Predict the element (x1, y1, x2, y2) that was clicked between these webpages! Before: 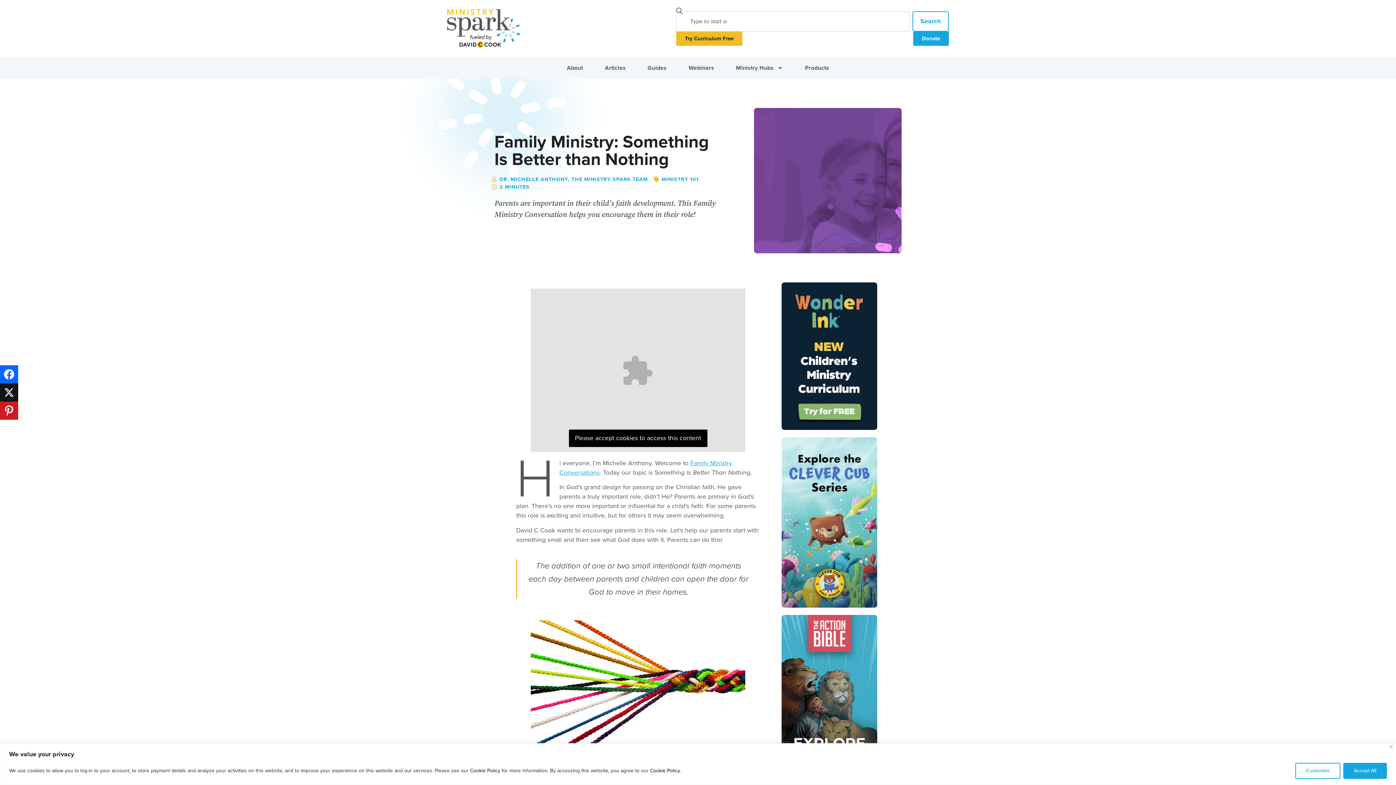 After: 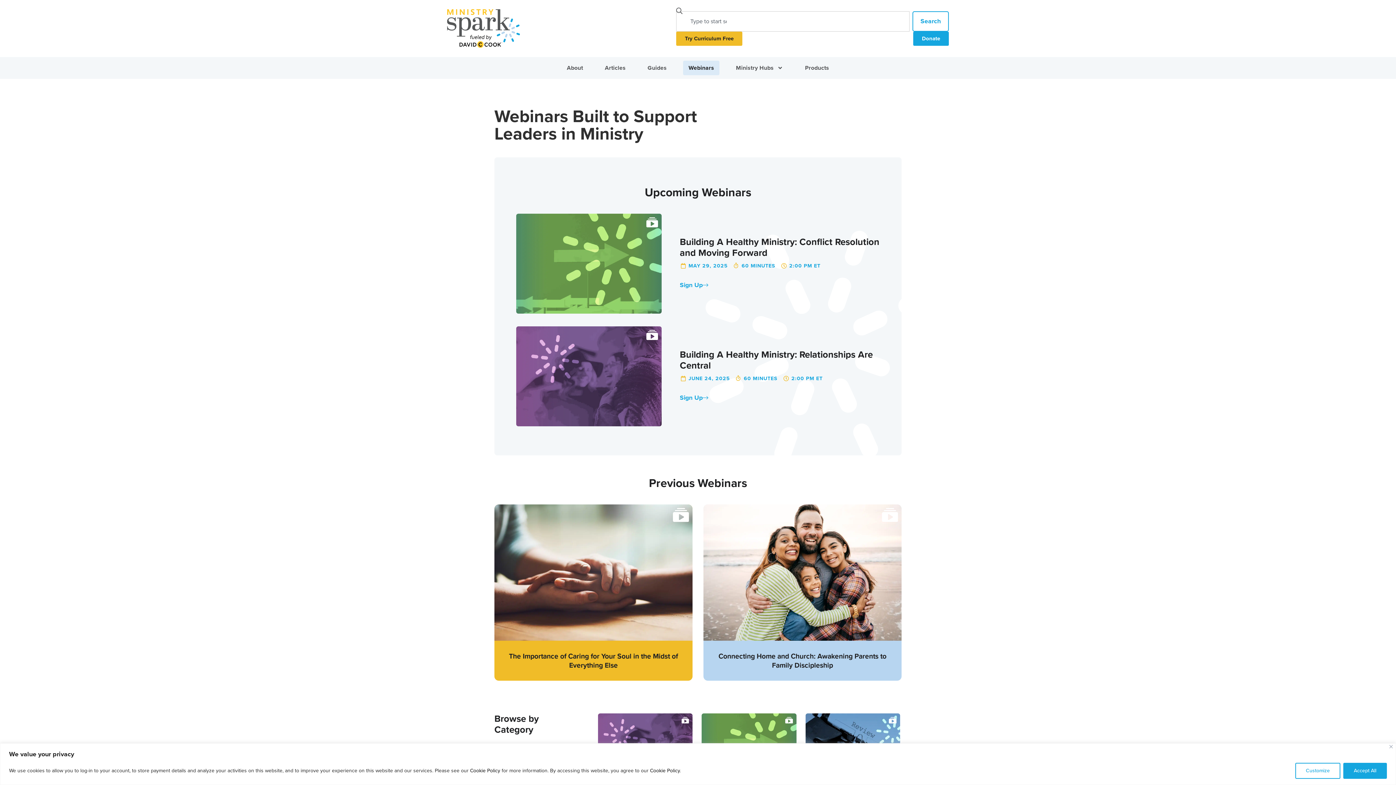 Action: bbox: (683, 60, 719, 75) label: Webinars